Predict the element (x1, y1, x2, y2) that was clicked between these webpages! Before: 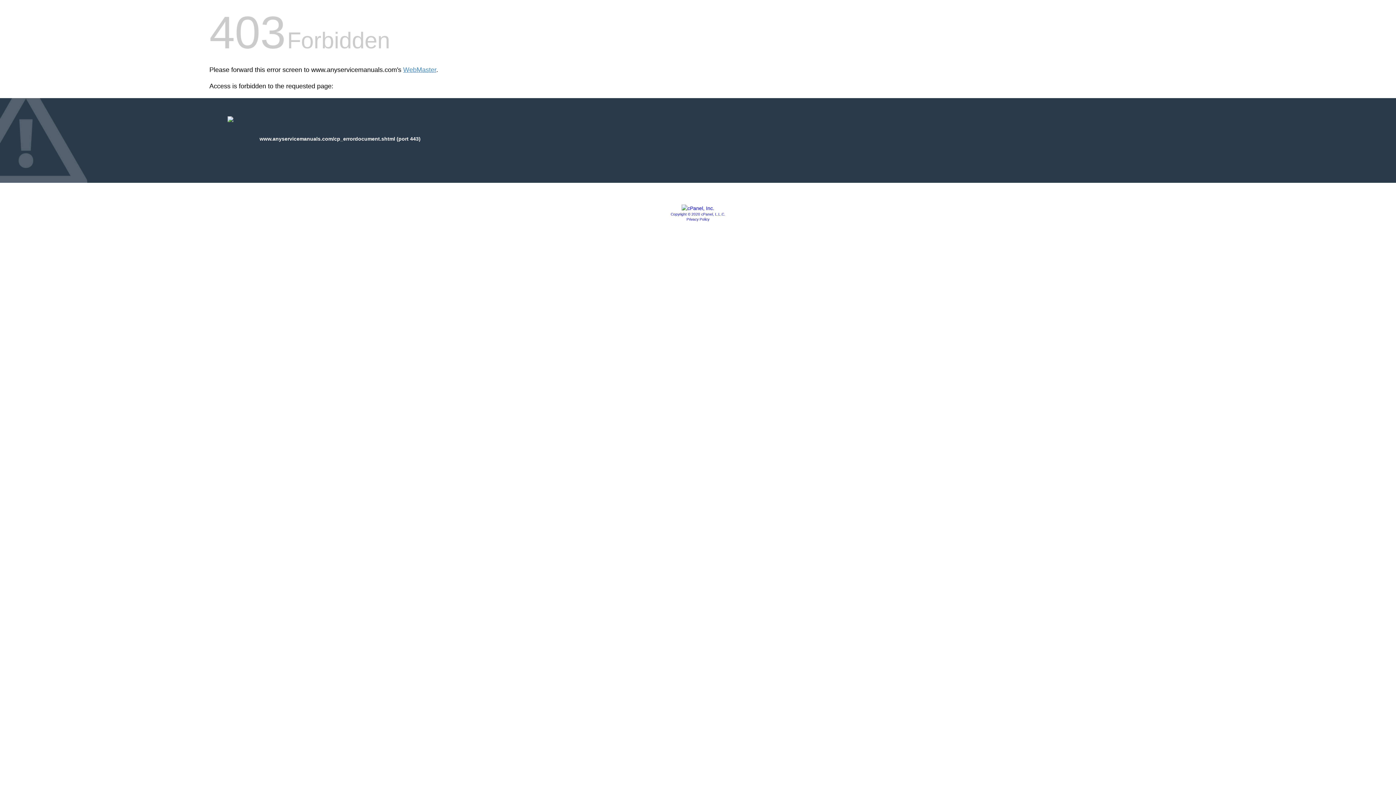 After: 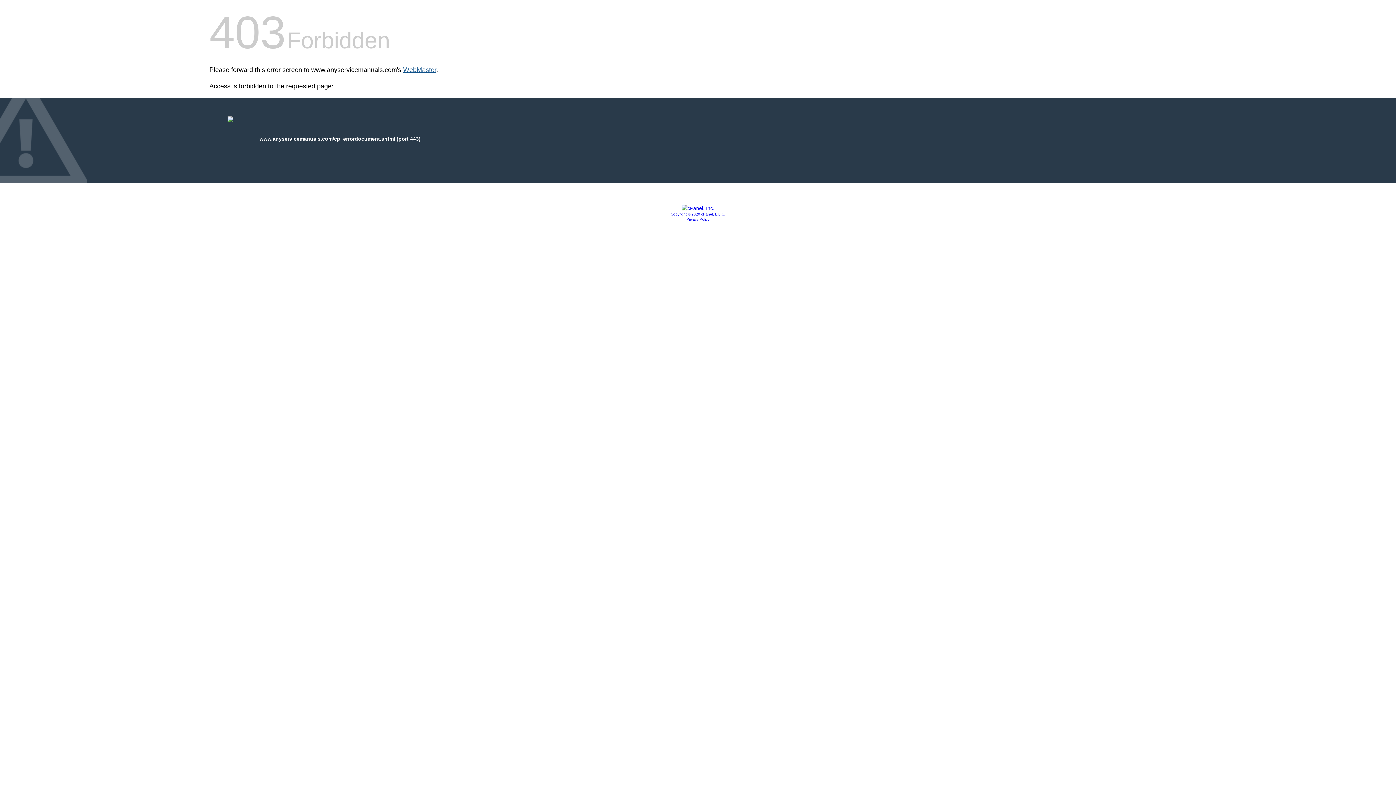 Action: label: WebMaster bbox: (403, 66, 436, 73)